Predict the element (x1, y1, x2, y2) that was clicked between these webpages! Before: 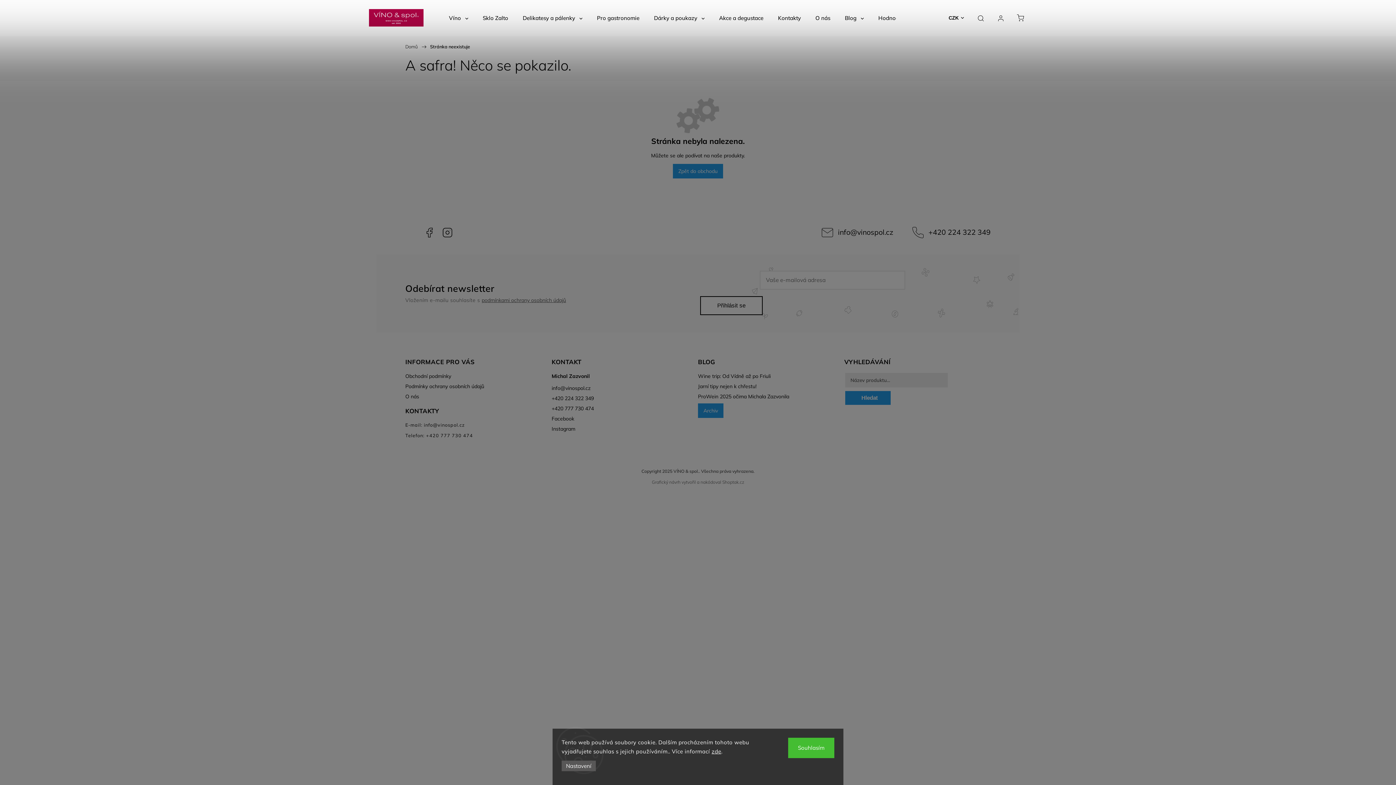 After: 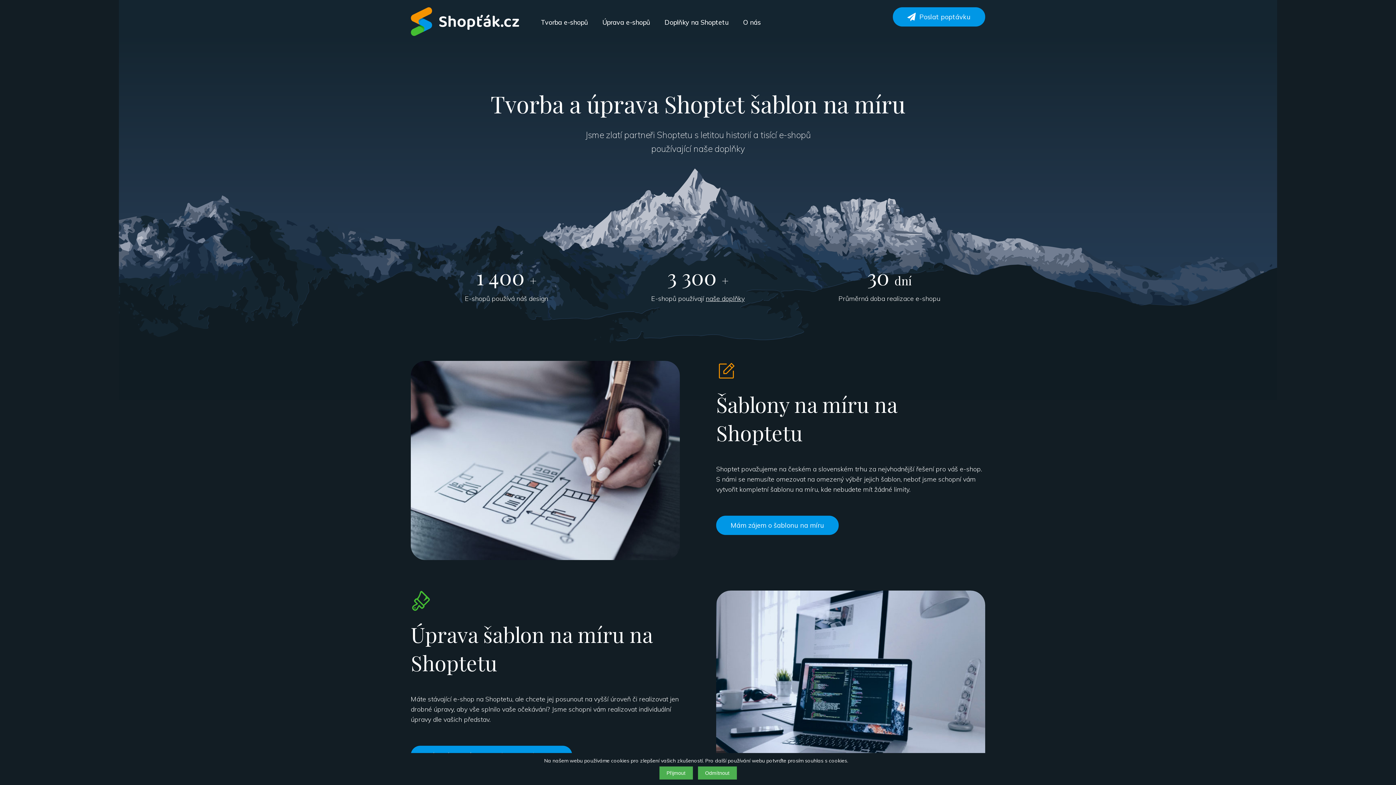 Action: bbox: (722, 479, 744, 485) label: Shoptak.cz